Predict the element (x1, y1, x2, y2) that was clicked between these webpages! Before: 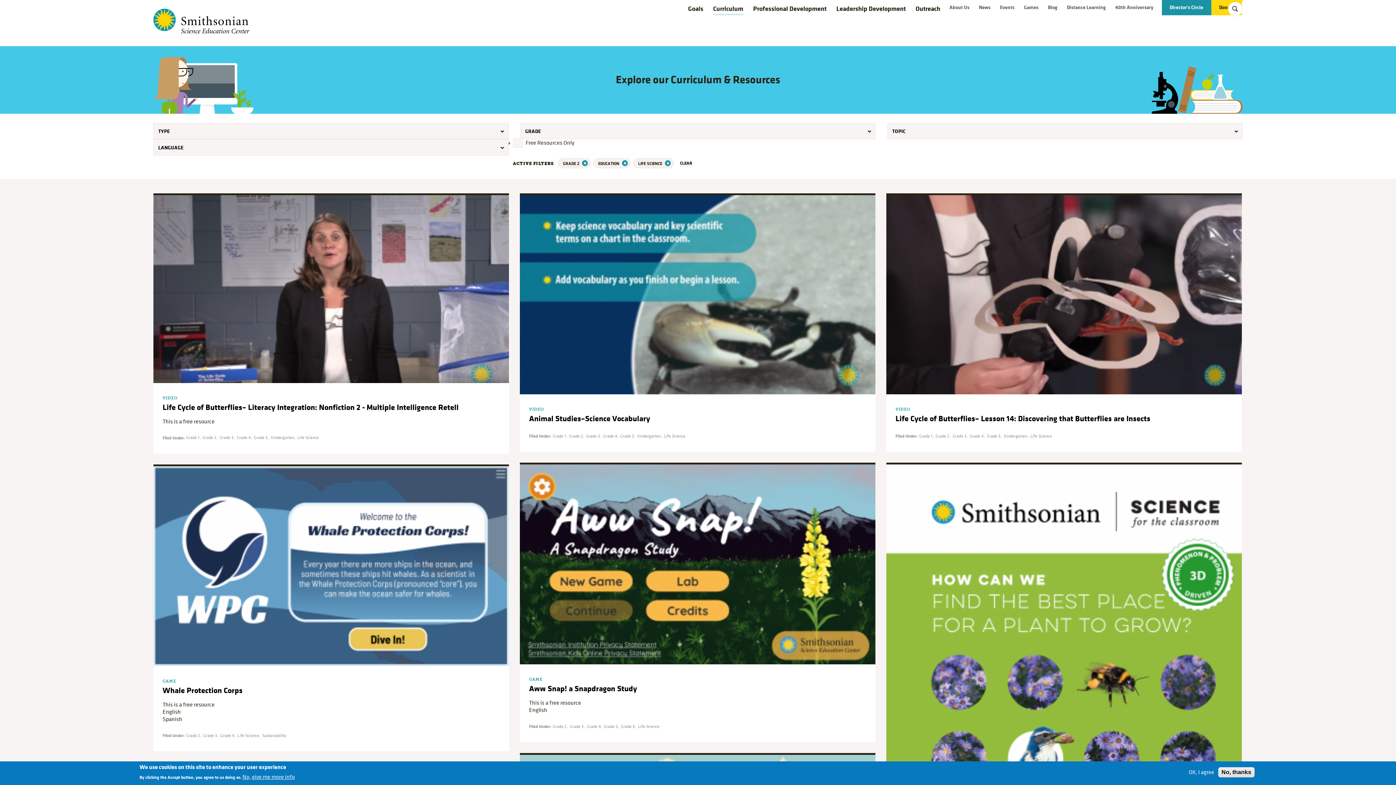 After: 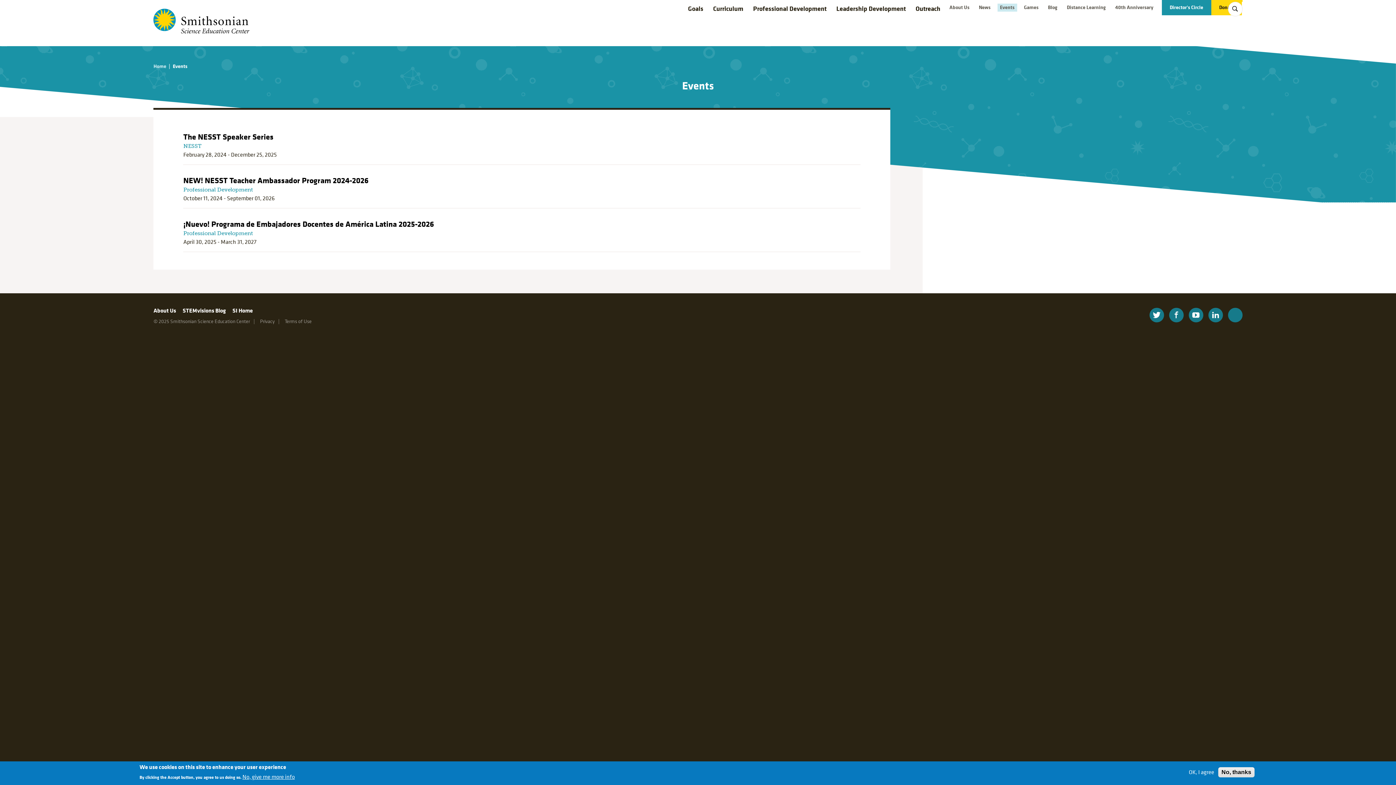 Action: label: Events bbox: (997, 3, 1017, 11)